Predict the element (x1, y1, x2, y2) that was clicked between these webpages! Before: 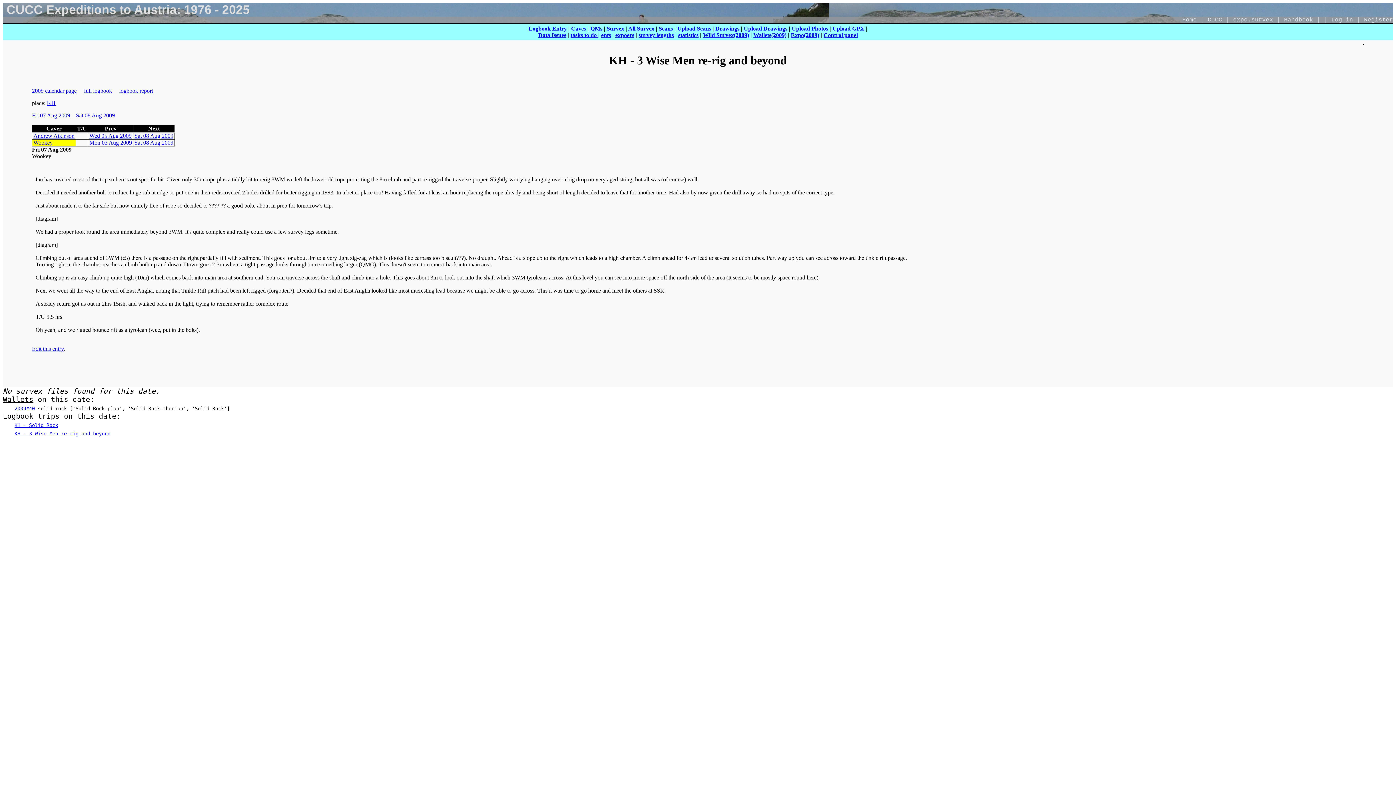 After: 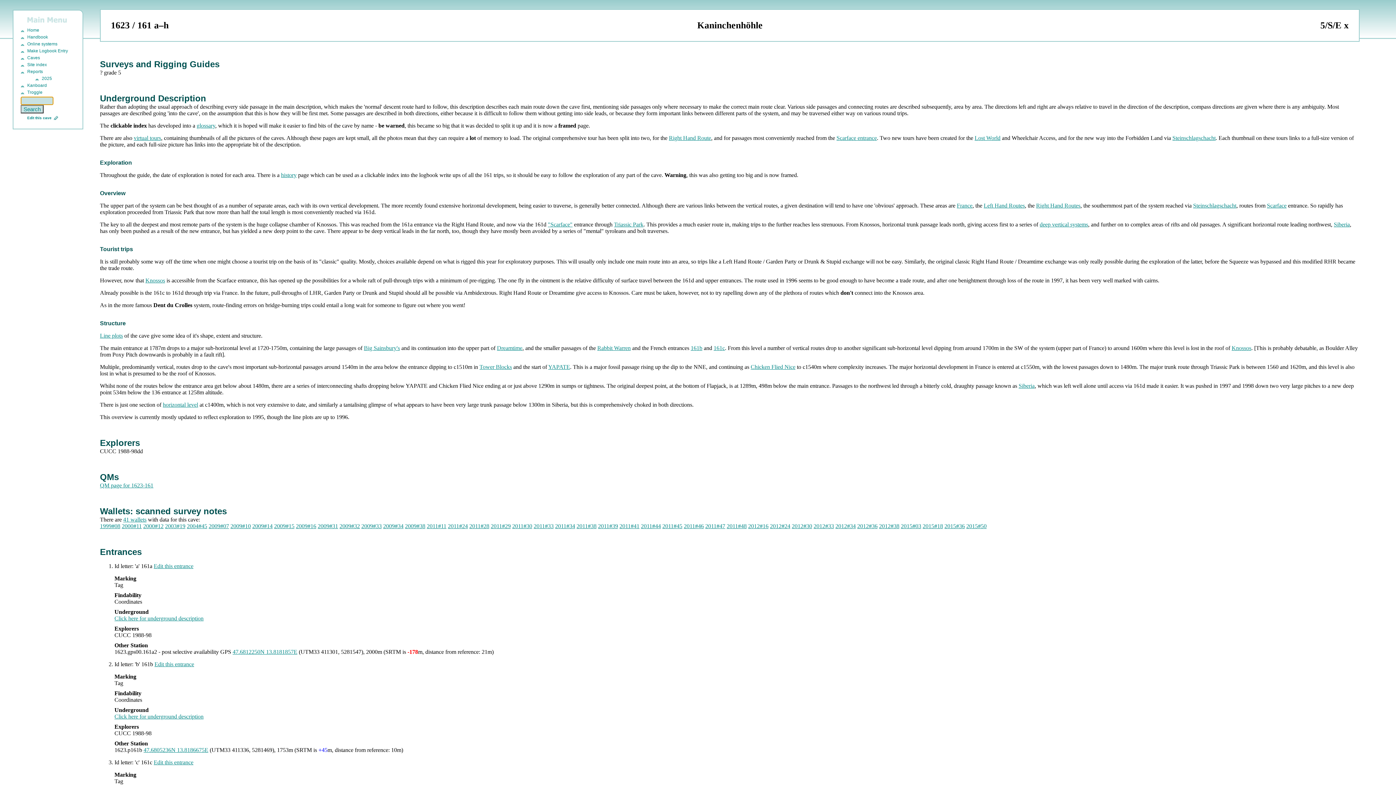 Action: bbox: (46, 100, 55, 106) label: KH